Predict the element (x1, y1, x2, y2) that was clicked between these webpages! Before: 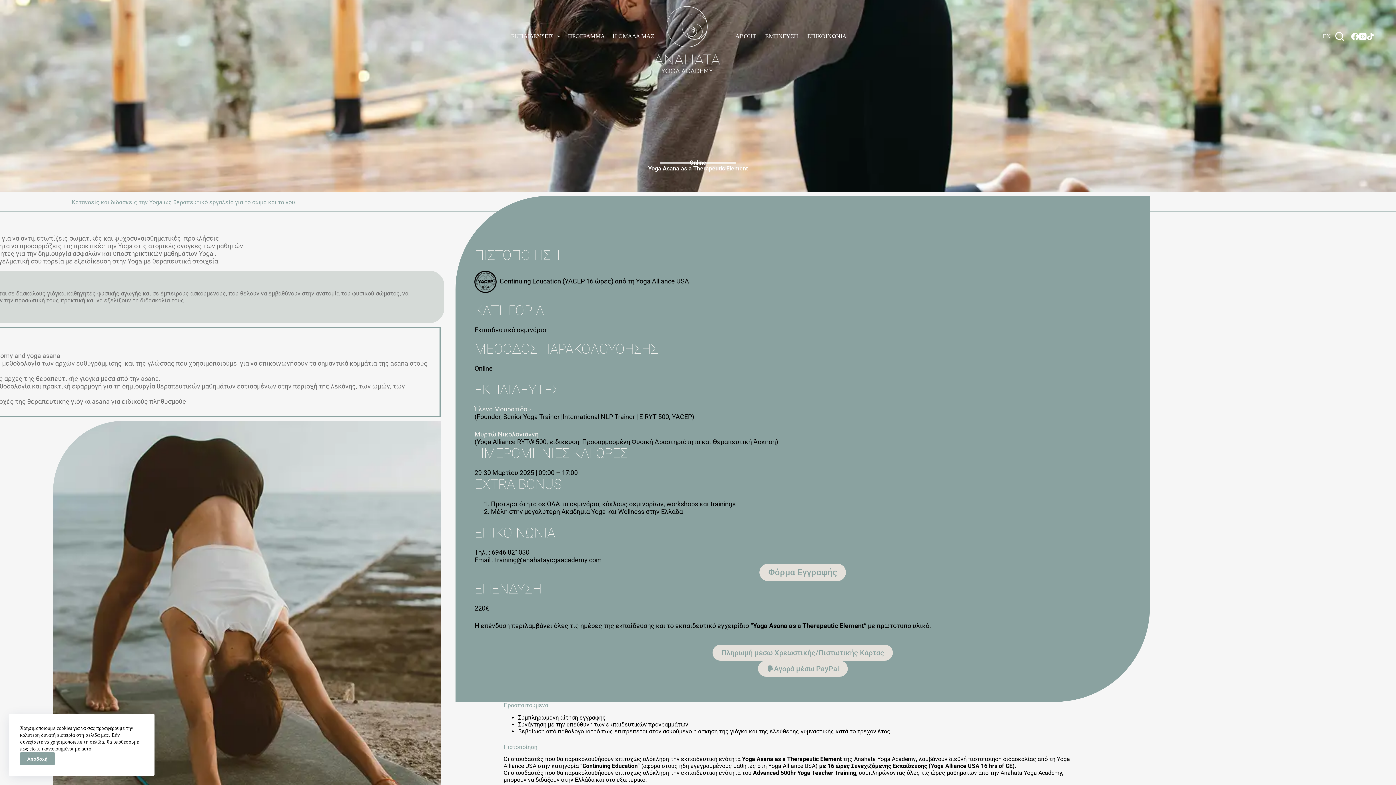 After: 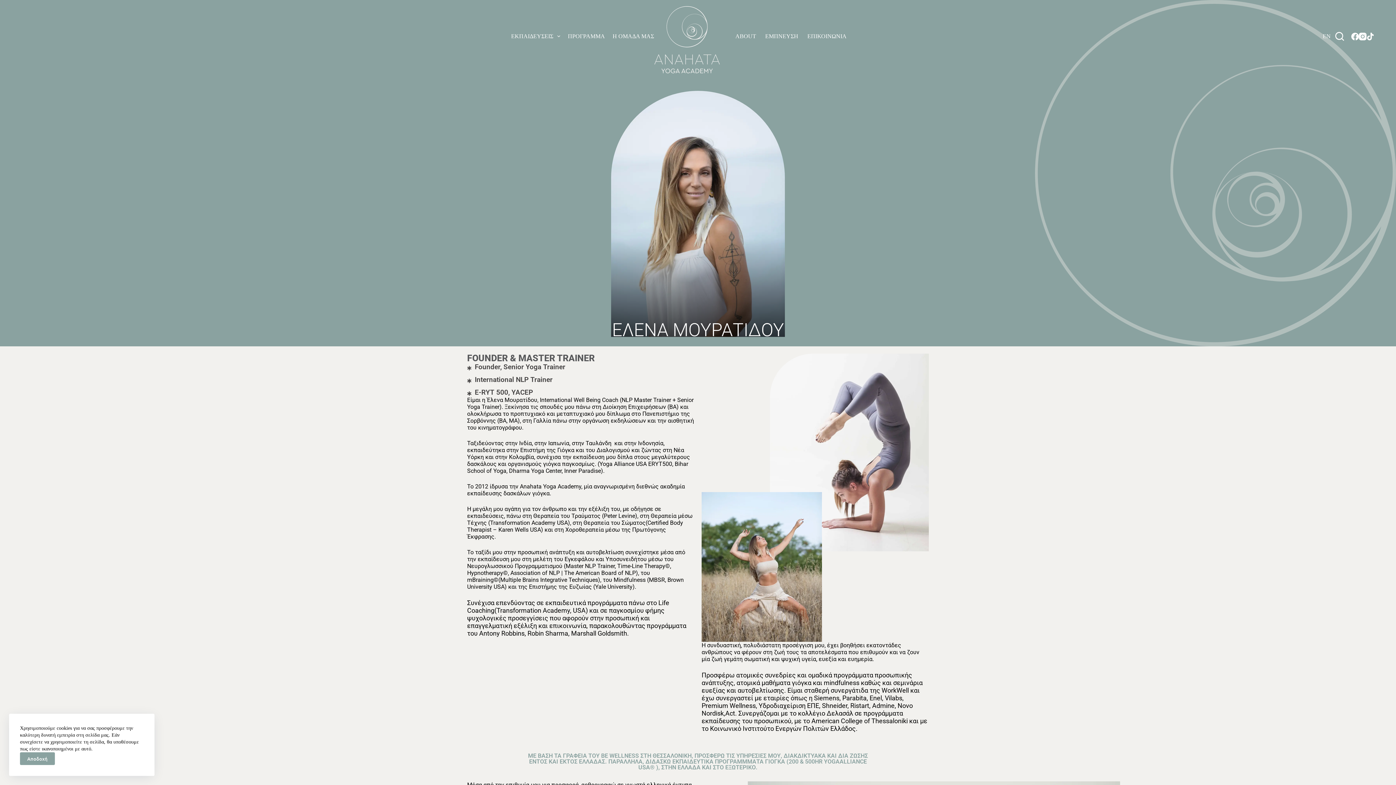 Action: label: Έλενα Μουρατίδου bbox: (474, 405, 531, 413)